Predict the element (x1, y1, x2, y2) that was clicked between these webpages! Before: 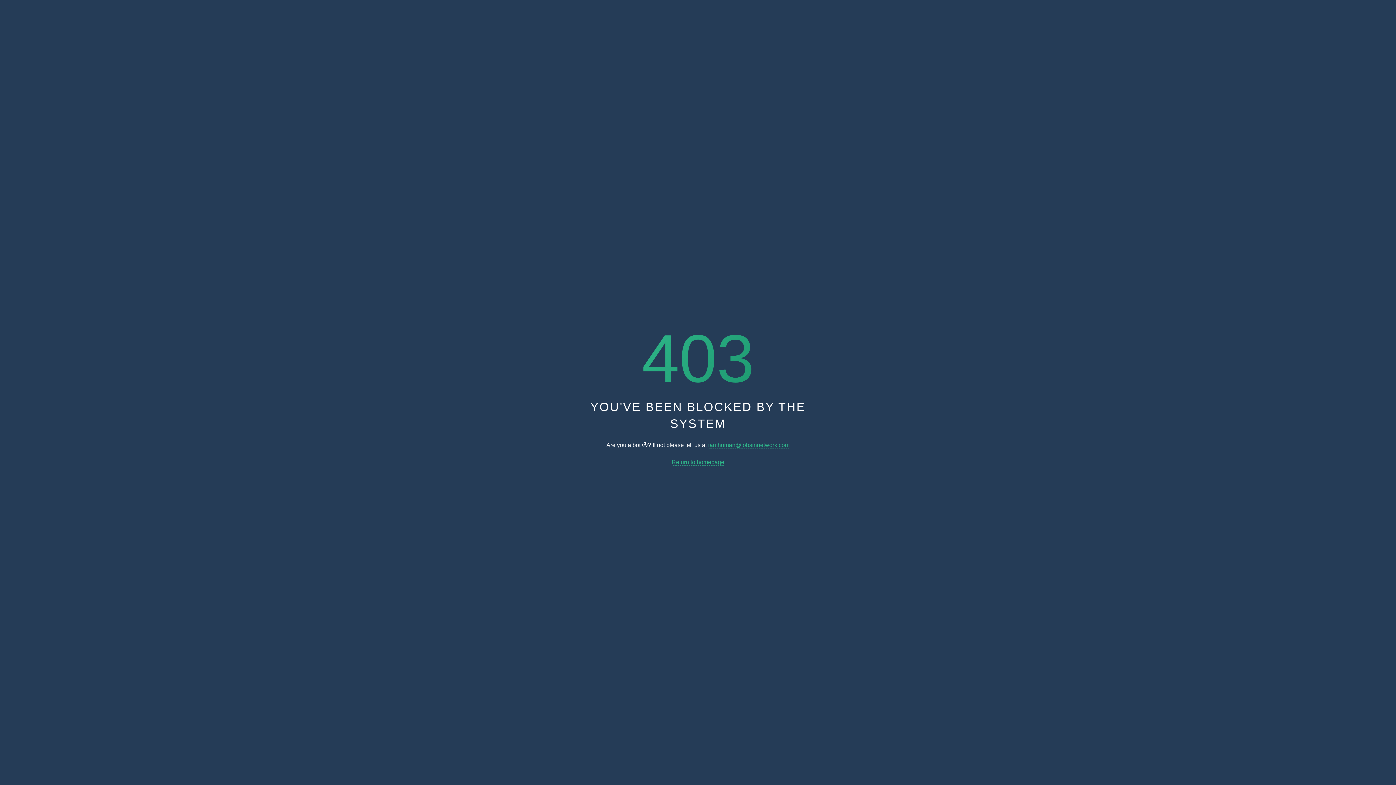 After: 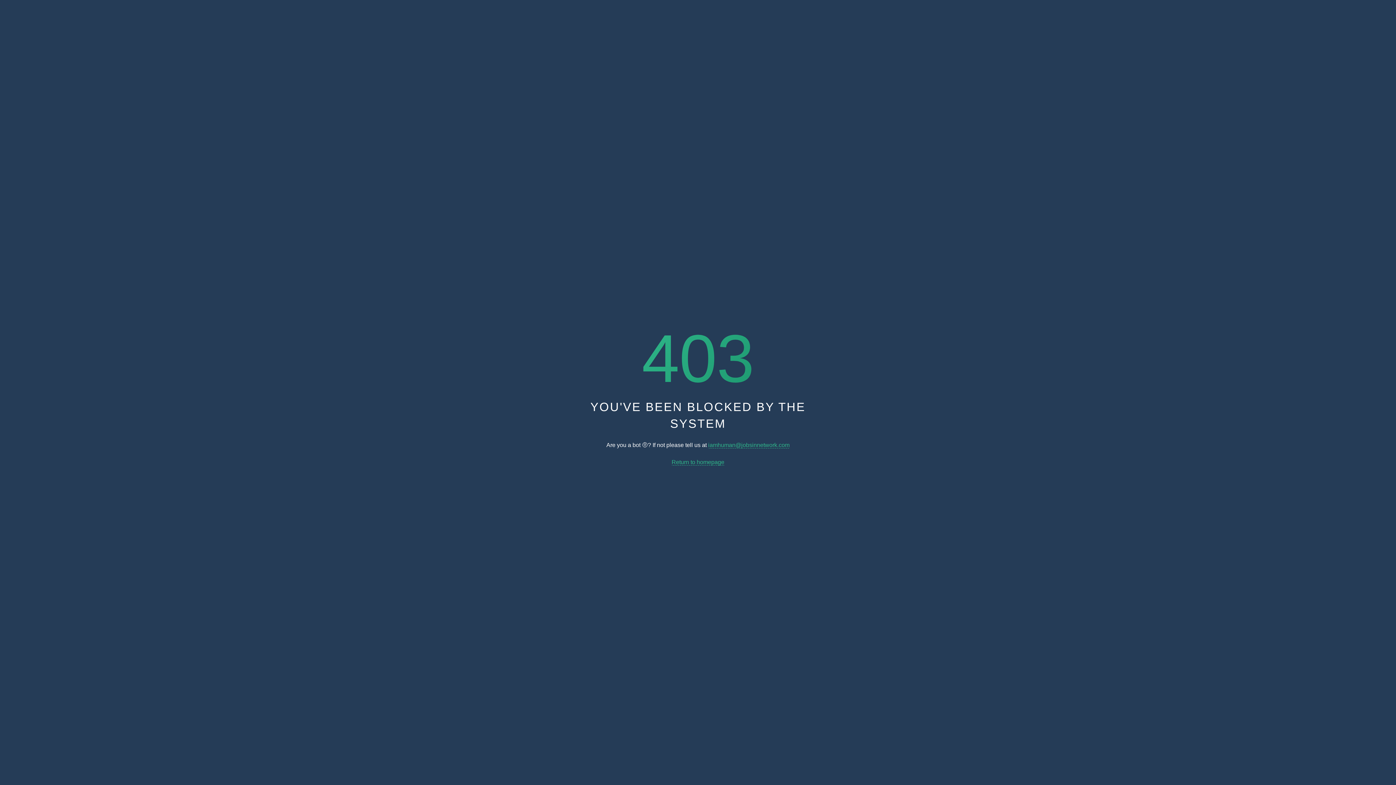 Action: label: iamhuman@jobsinnetwork.com bbox: (708, 442, 789, 448)